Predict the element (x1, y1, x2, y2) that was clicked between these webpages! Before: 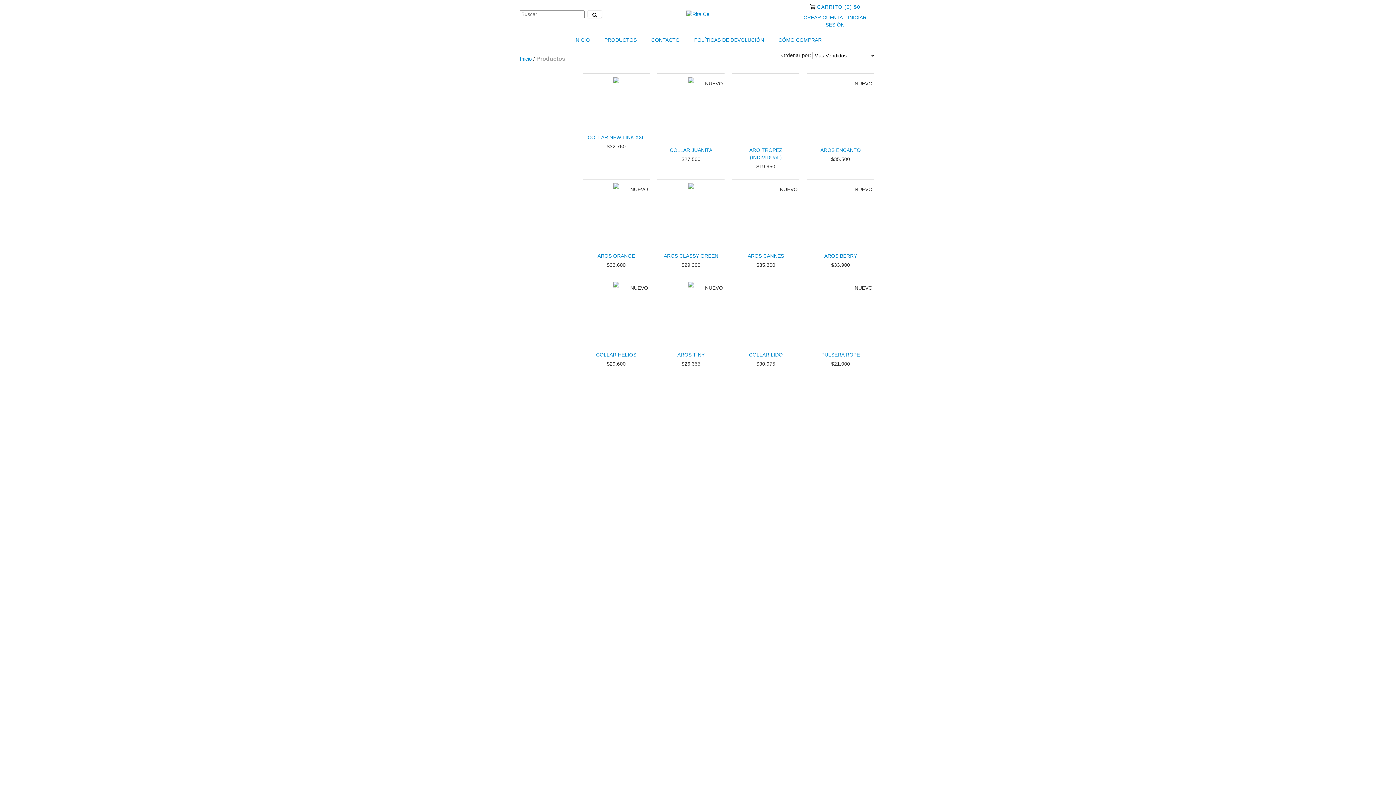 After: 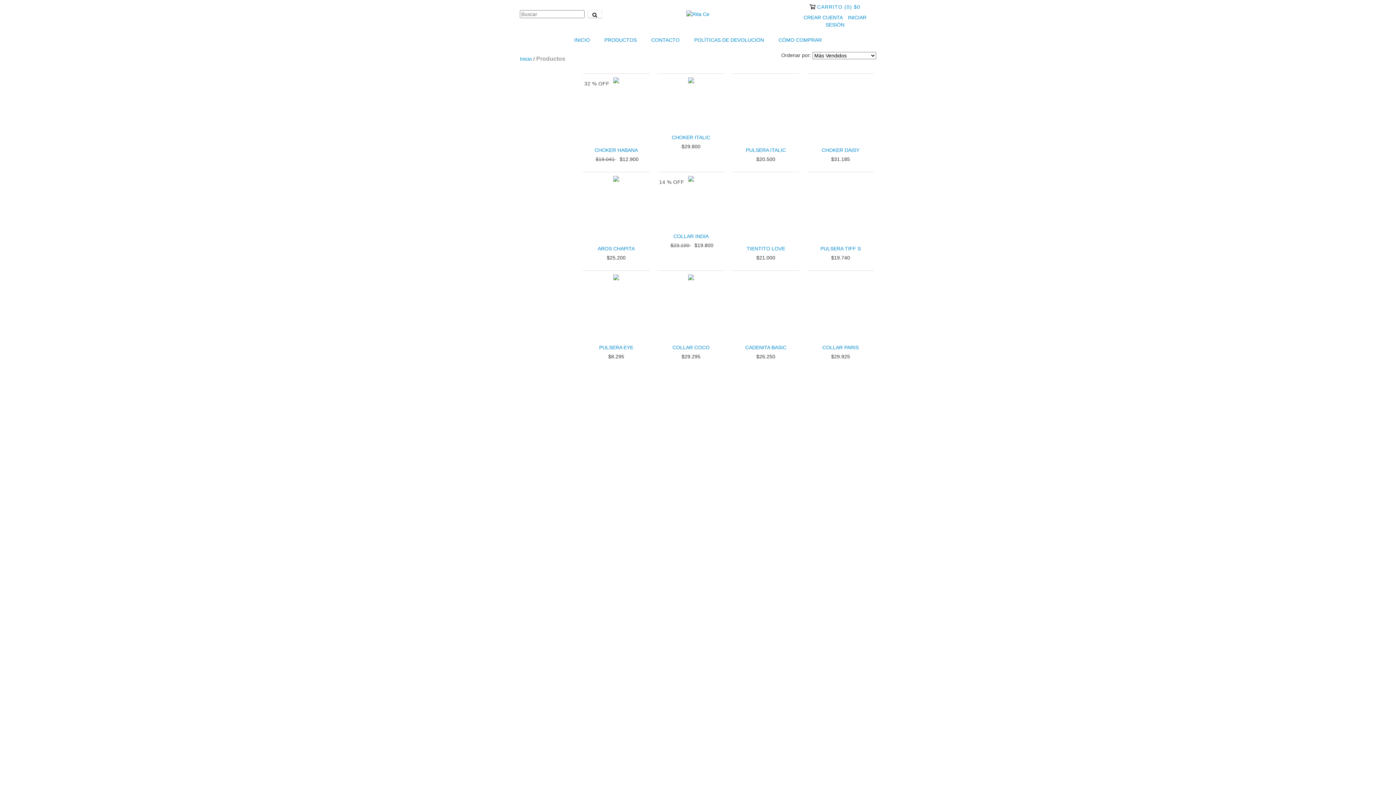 Action: label: PRODUCTOS bbox: (598, 32, 643, 48)